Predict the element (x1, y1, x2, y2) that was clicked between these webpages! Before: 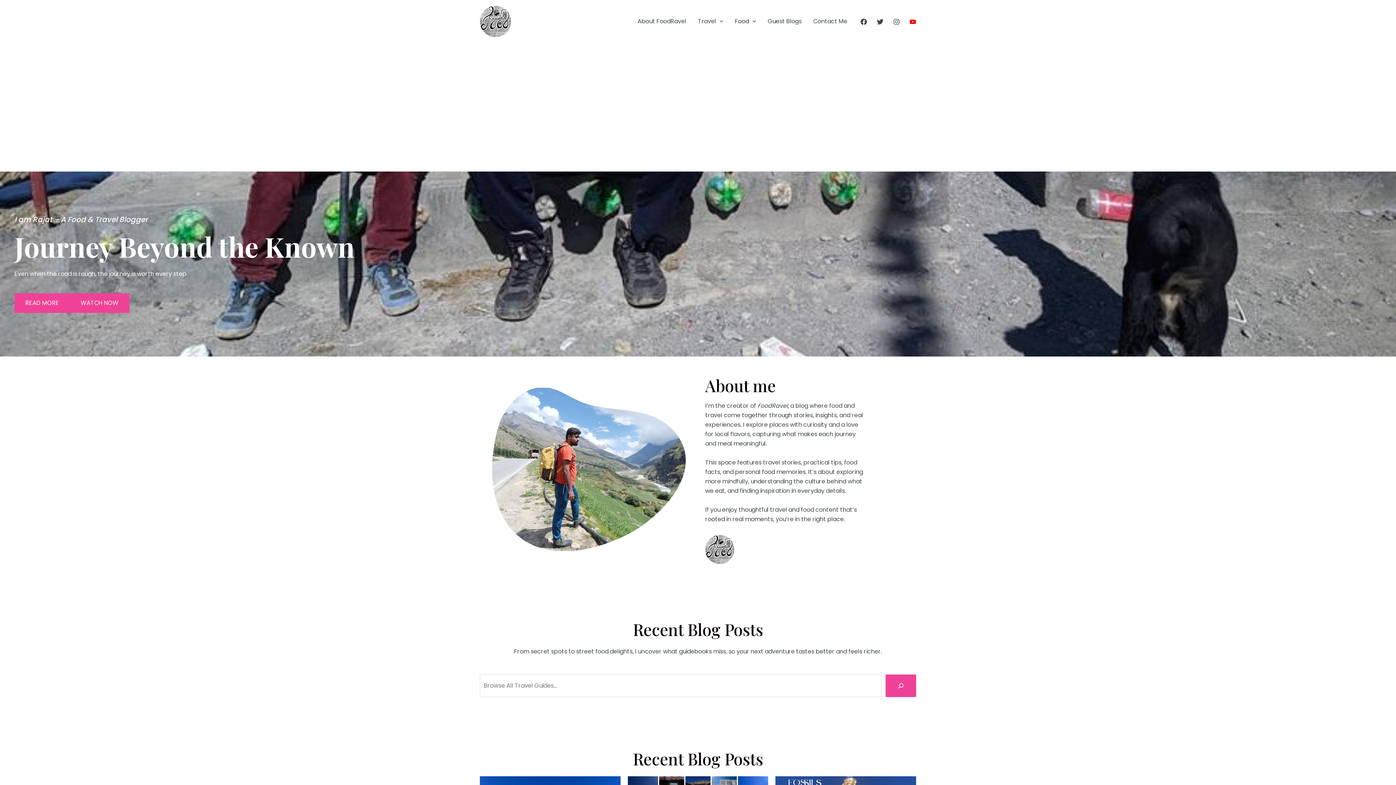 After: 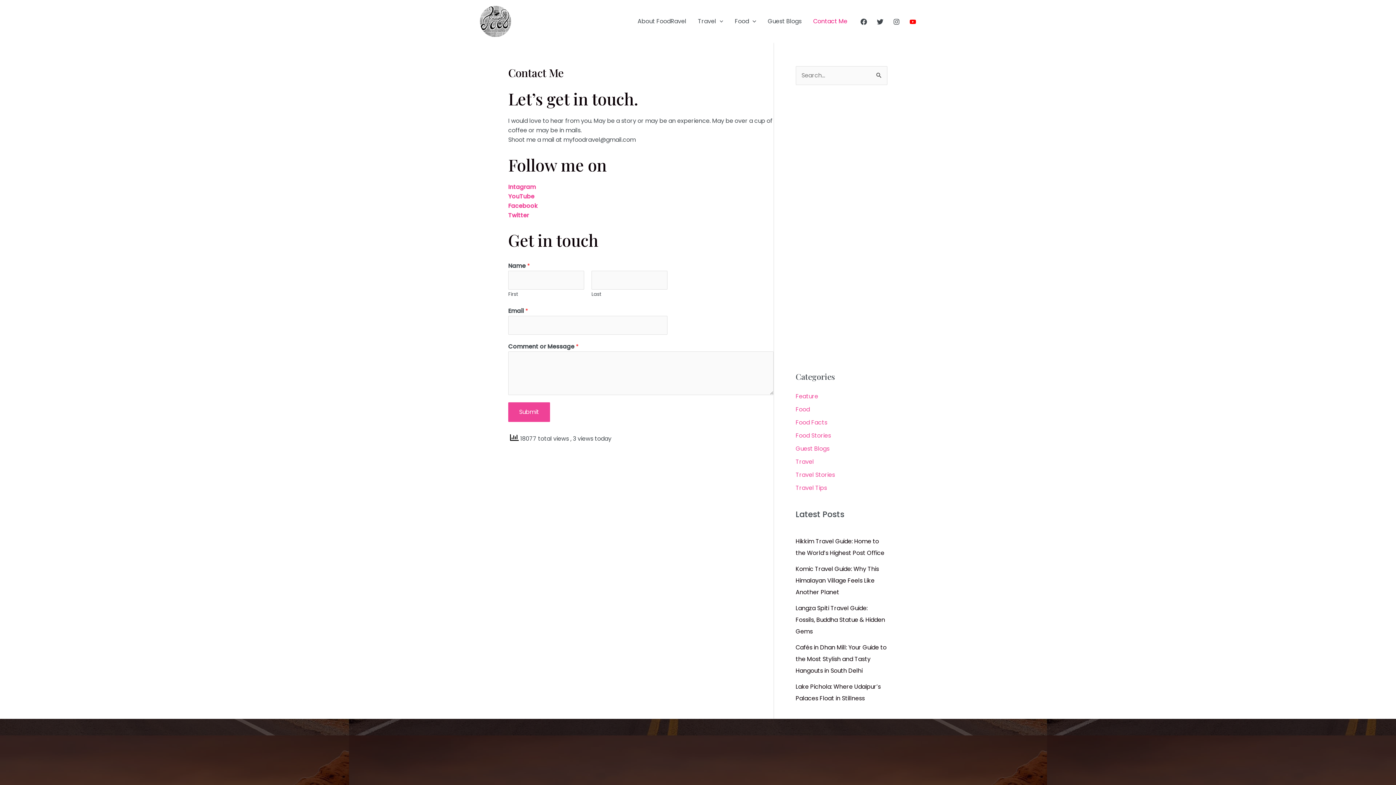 Action: label: Contact Me bbox: (807, 8, 853, 34)